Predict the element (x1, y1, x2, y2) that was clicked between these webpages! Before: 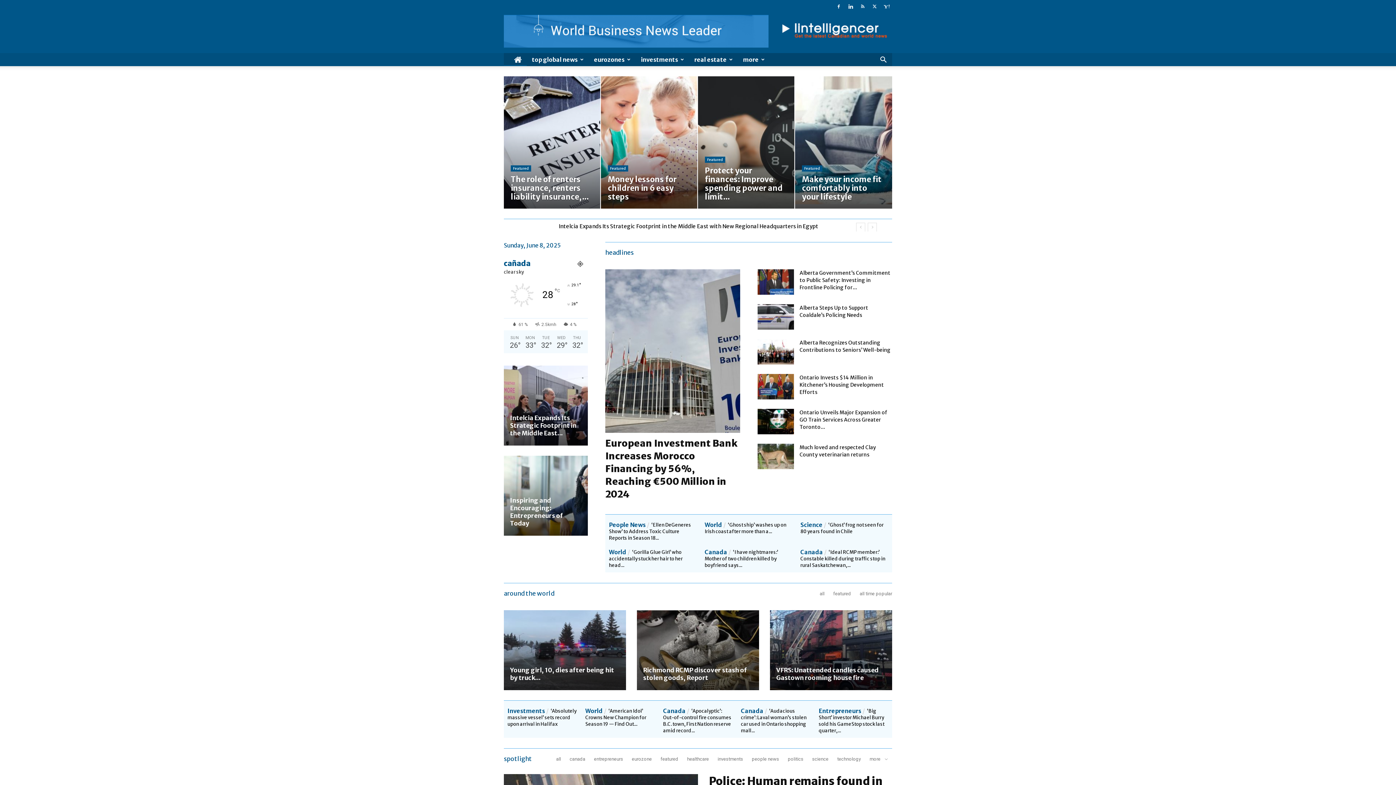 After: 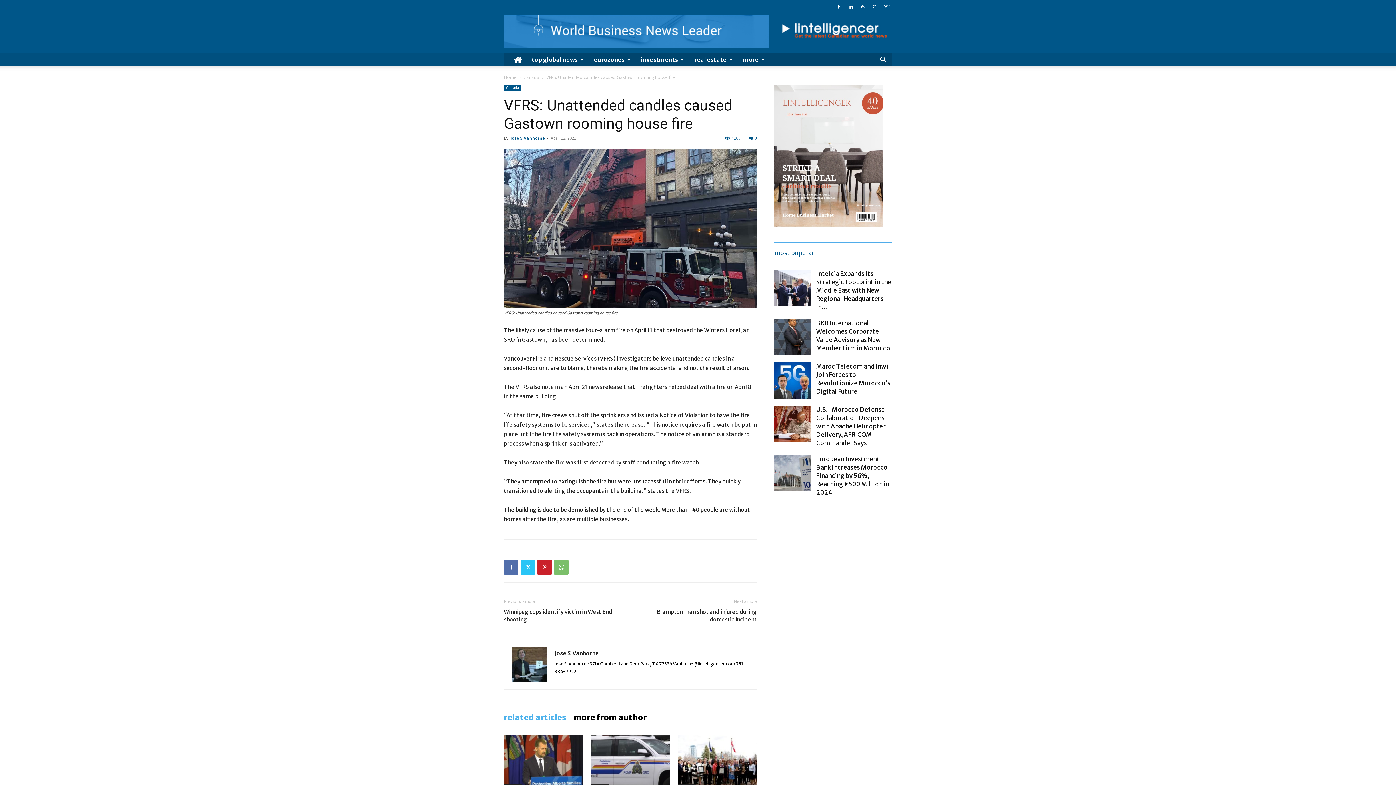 Action: bbox: (770, 610, 892, 690)